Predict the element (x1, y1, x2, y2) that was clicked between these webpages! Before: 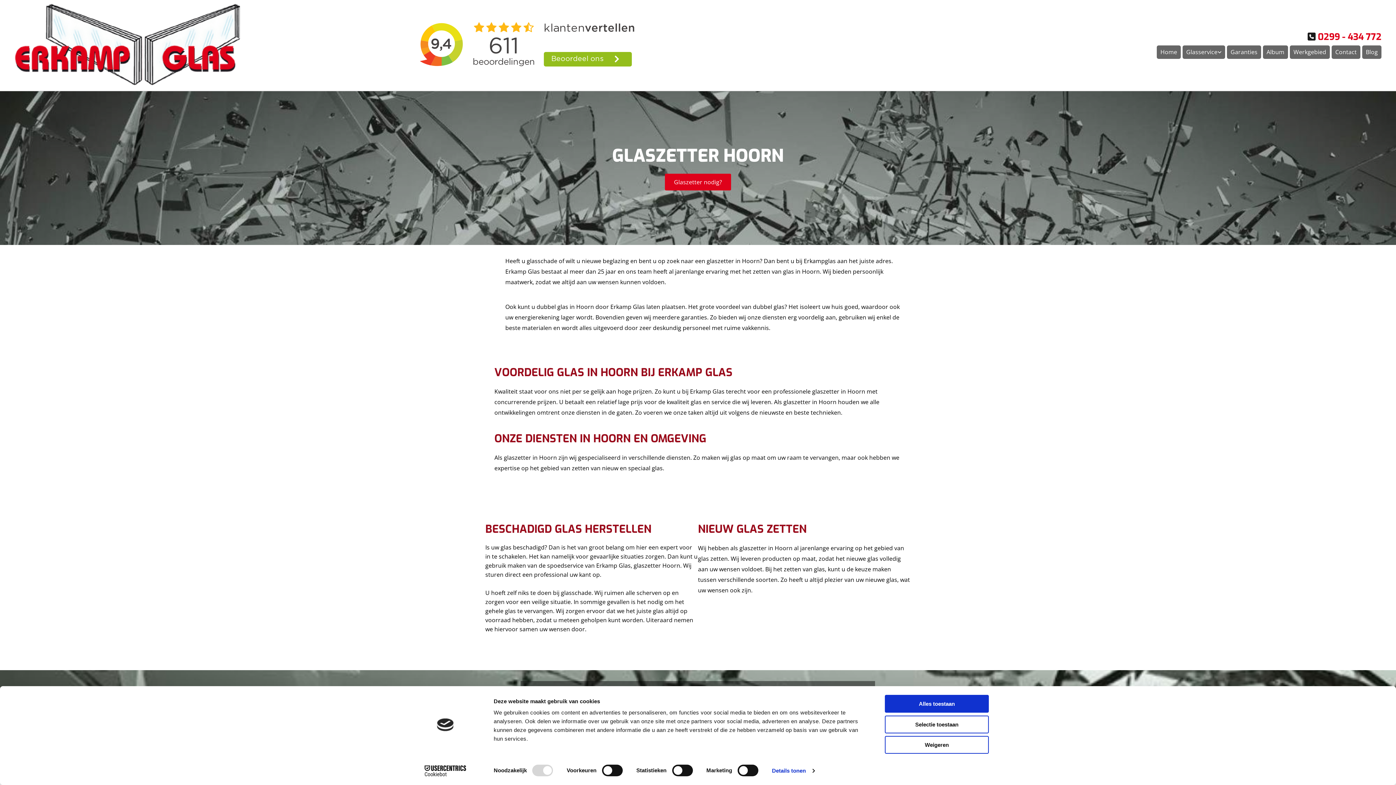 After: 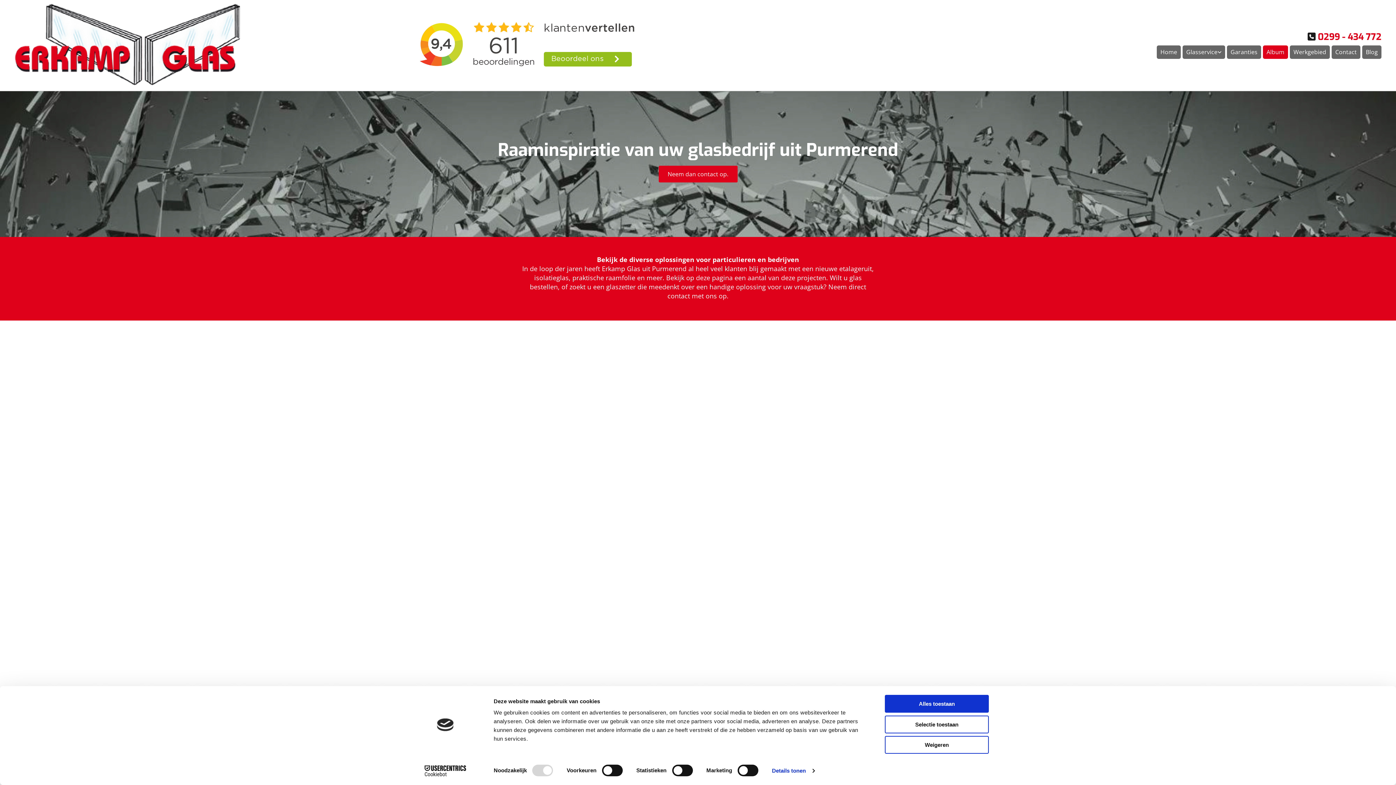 Action: bbox: (1263, 45, 1288, 58) label: Album